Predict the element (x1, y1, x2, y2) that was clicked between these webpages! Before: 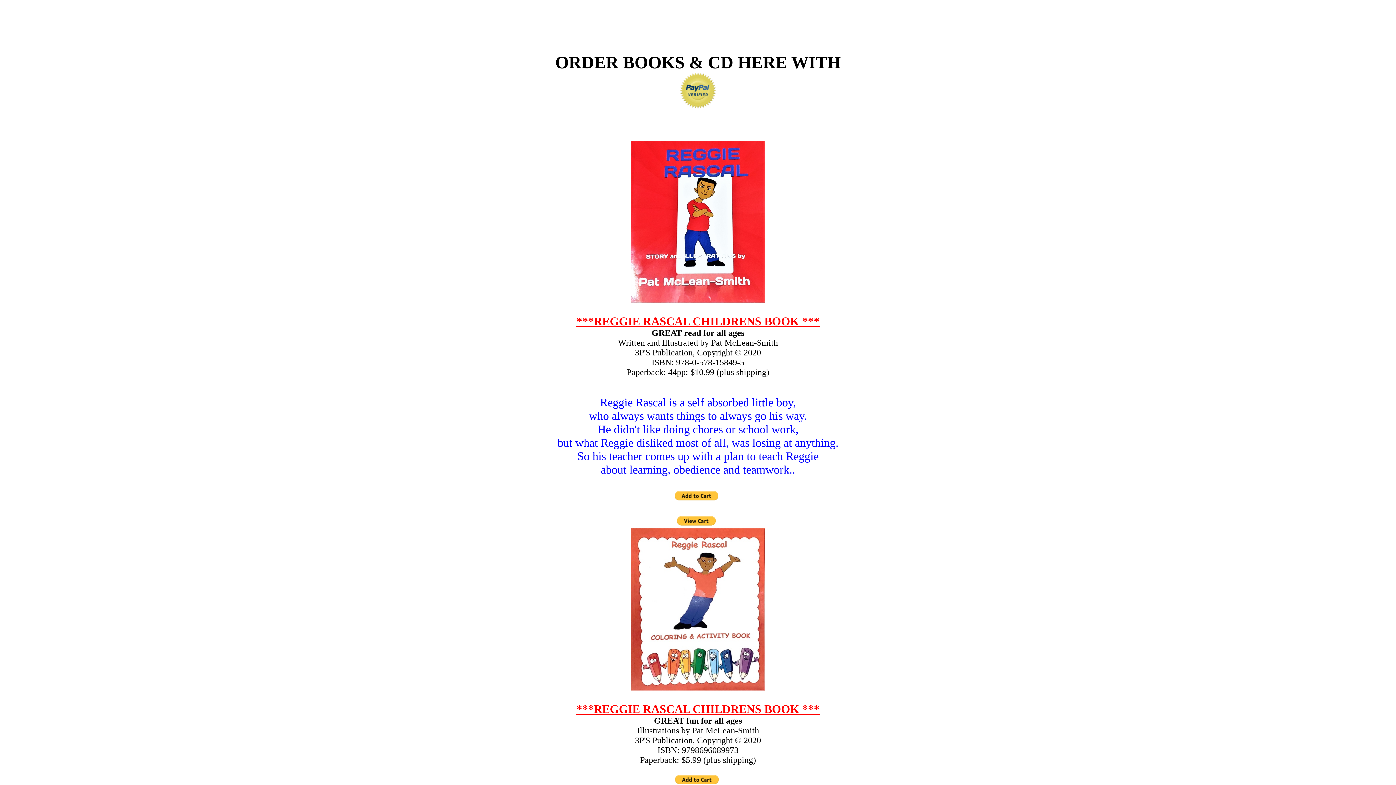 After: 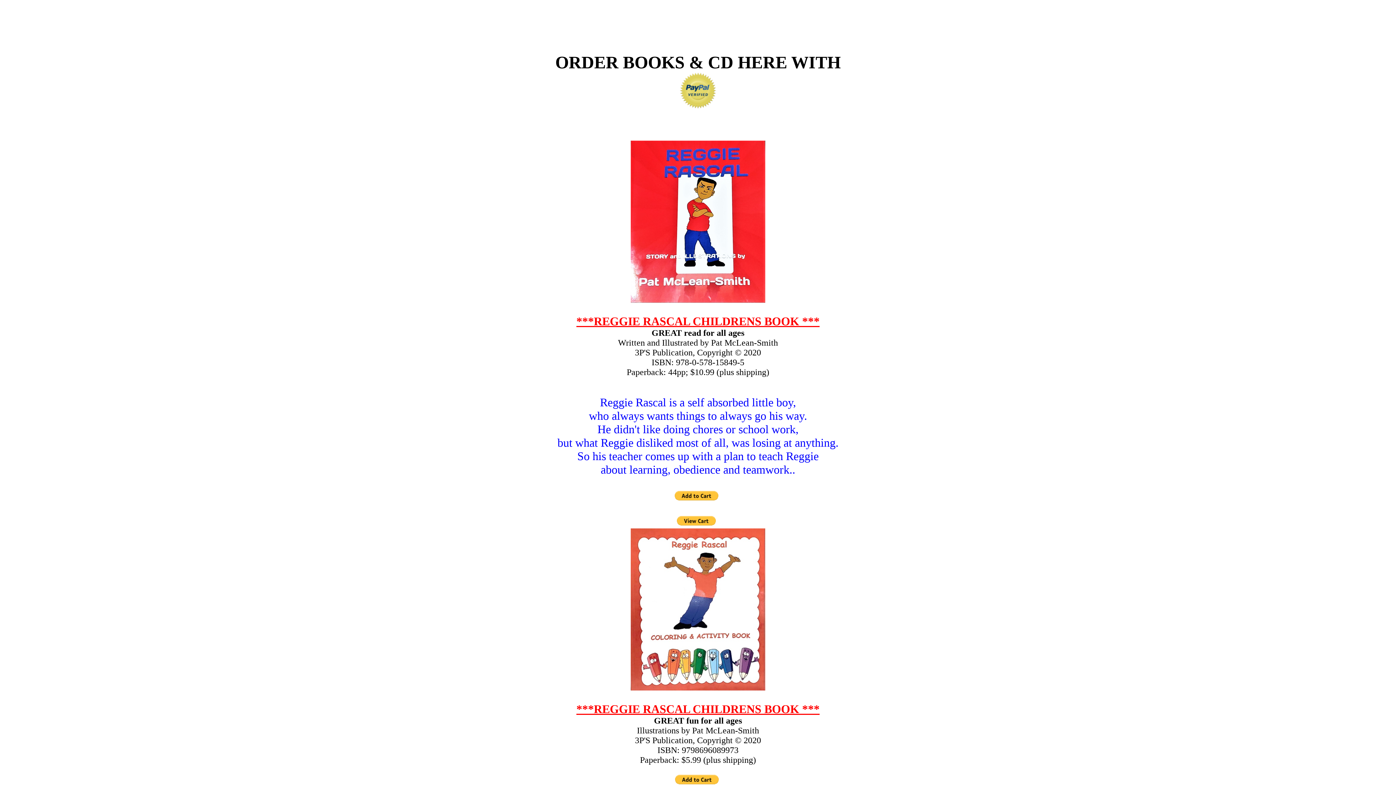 Action: bbox: (680, 103, 716, 109)